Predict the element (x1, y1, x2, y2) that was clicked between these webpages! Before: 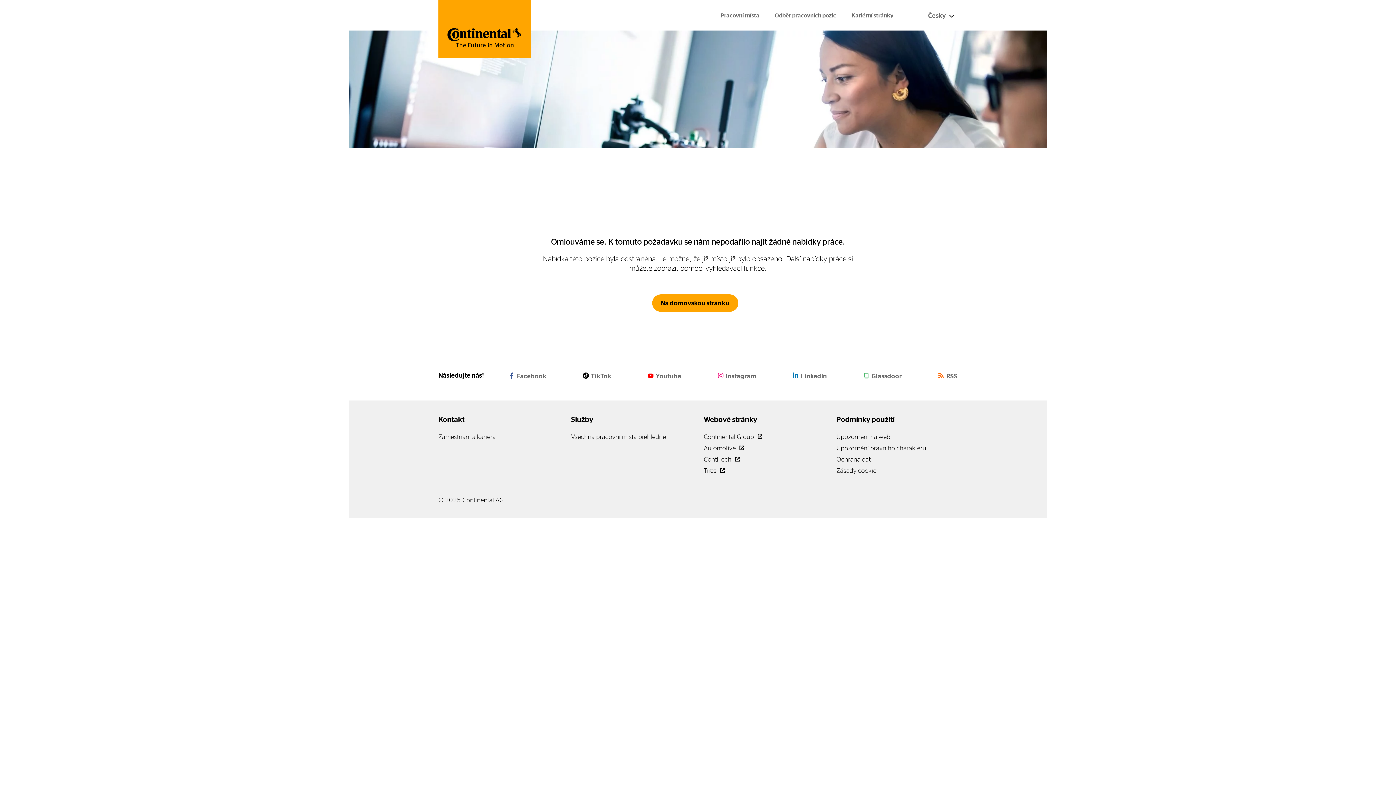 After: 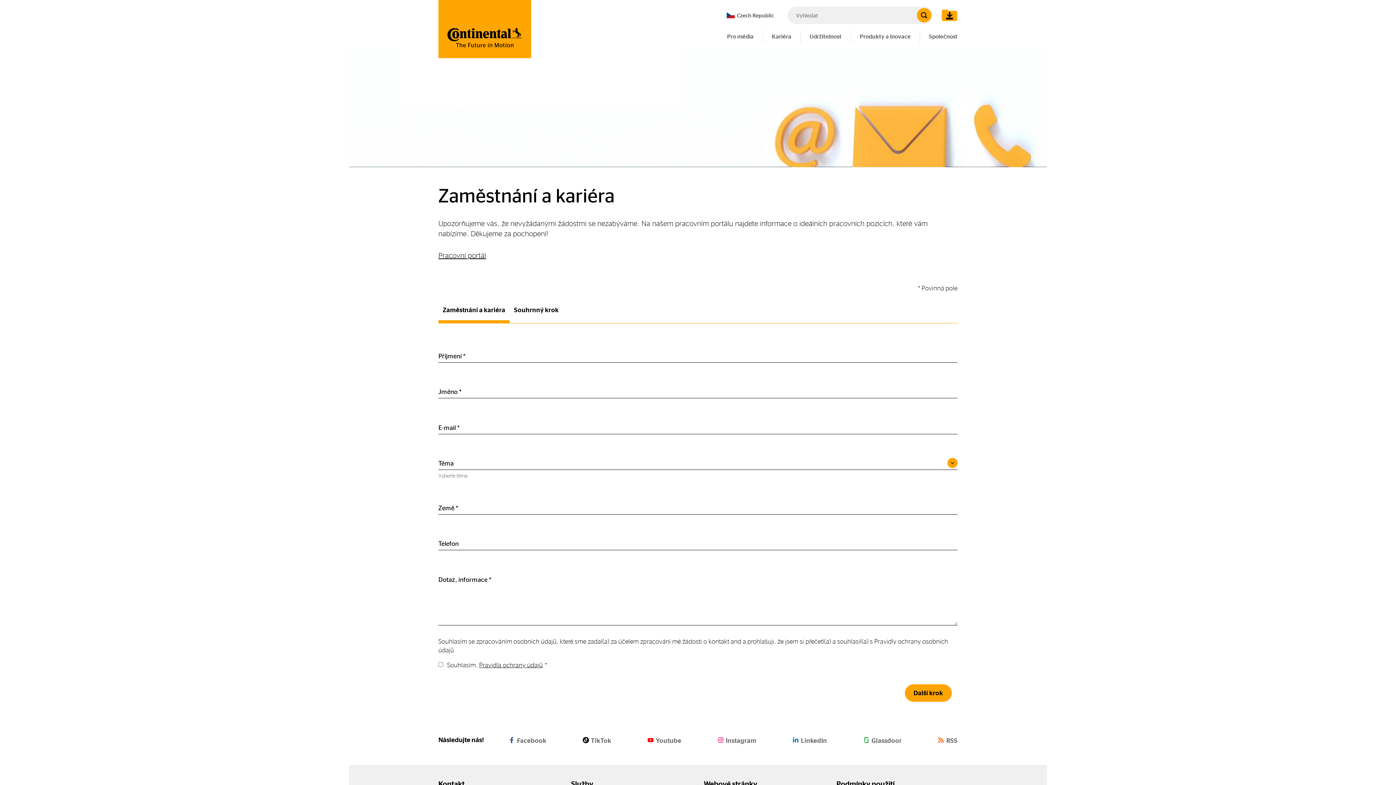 Action: label: Zaměstnání a kariéra bbox: (438, 433, 496, 440)